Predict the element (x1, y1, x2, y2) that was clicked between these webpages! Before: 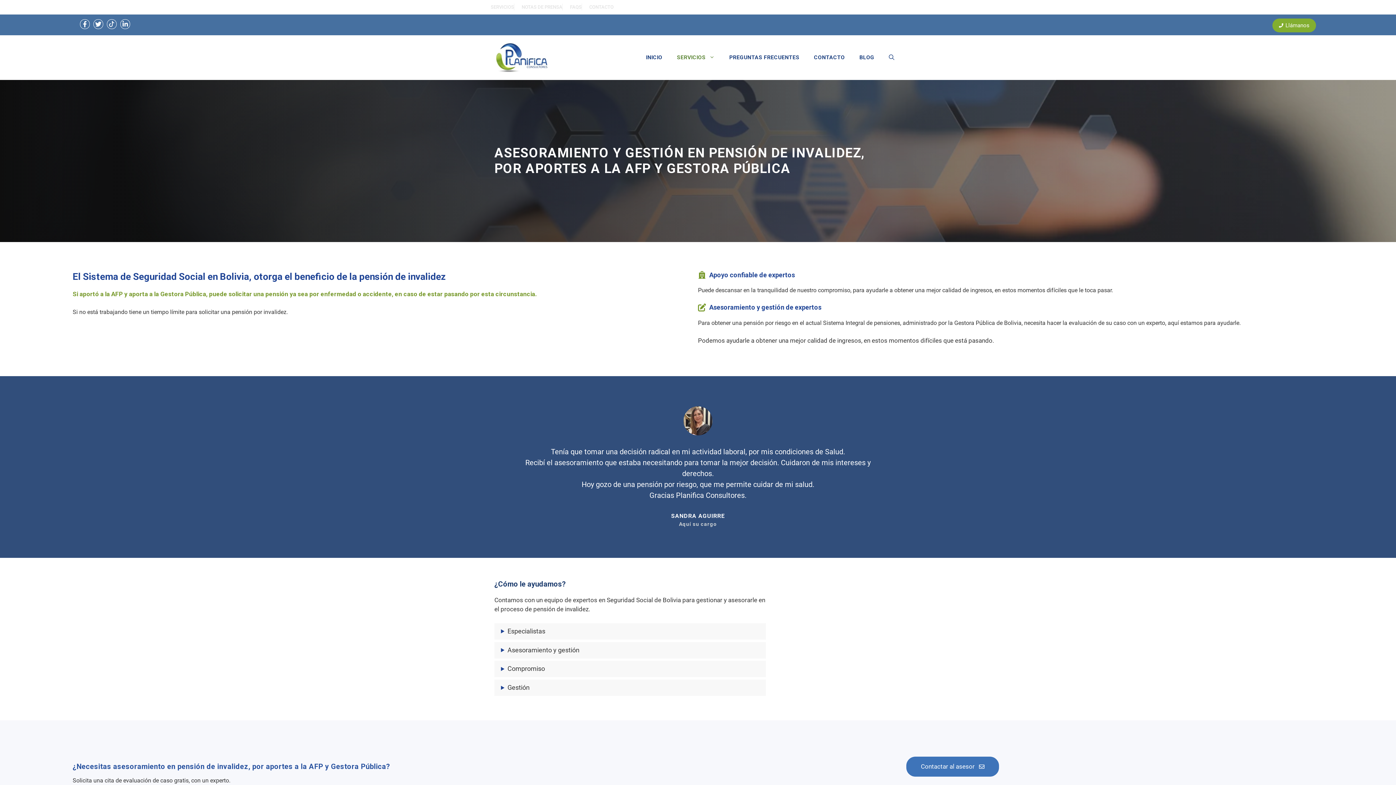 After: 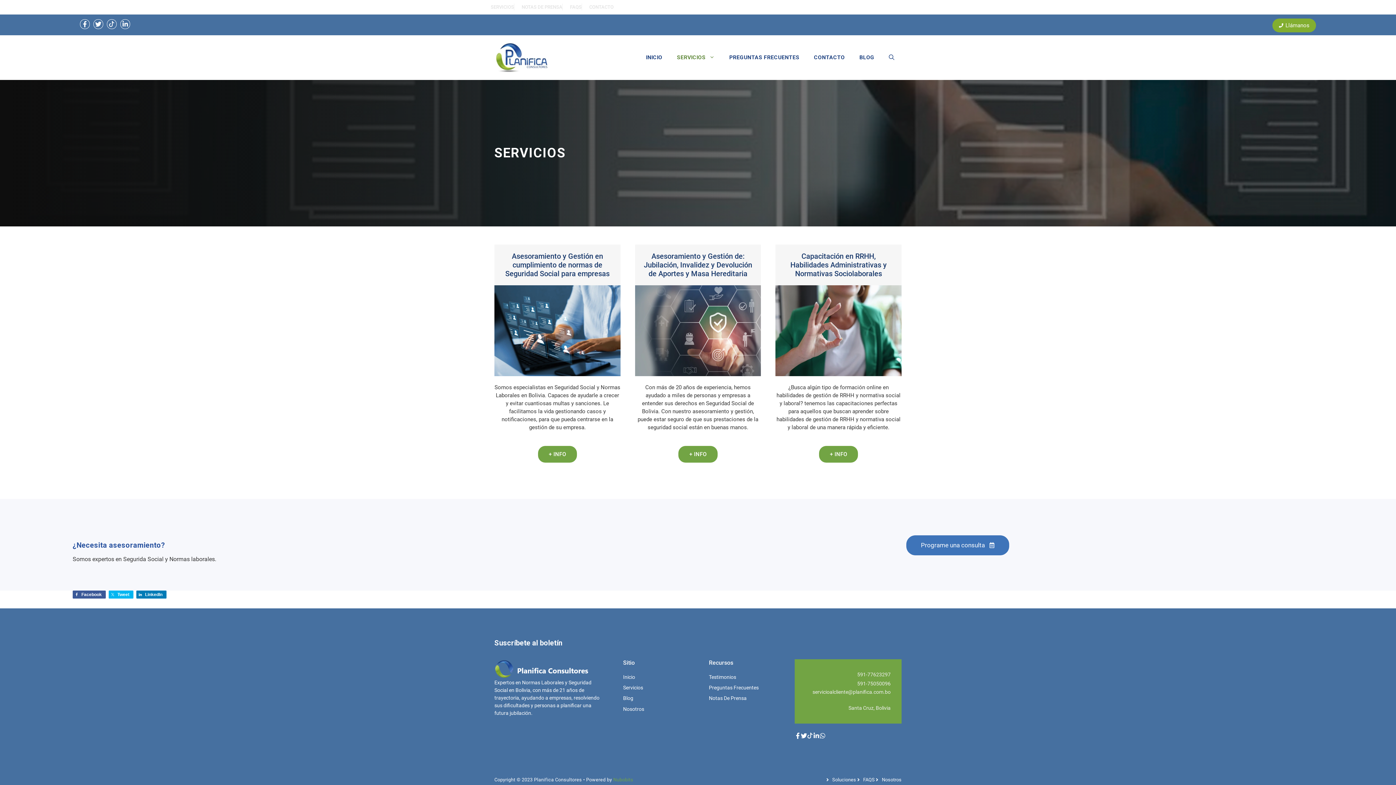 Action: label: SERVICIOS bbox: (669, 46, 722, 68)